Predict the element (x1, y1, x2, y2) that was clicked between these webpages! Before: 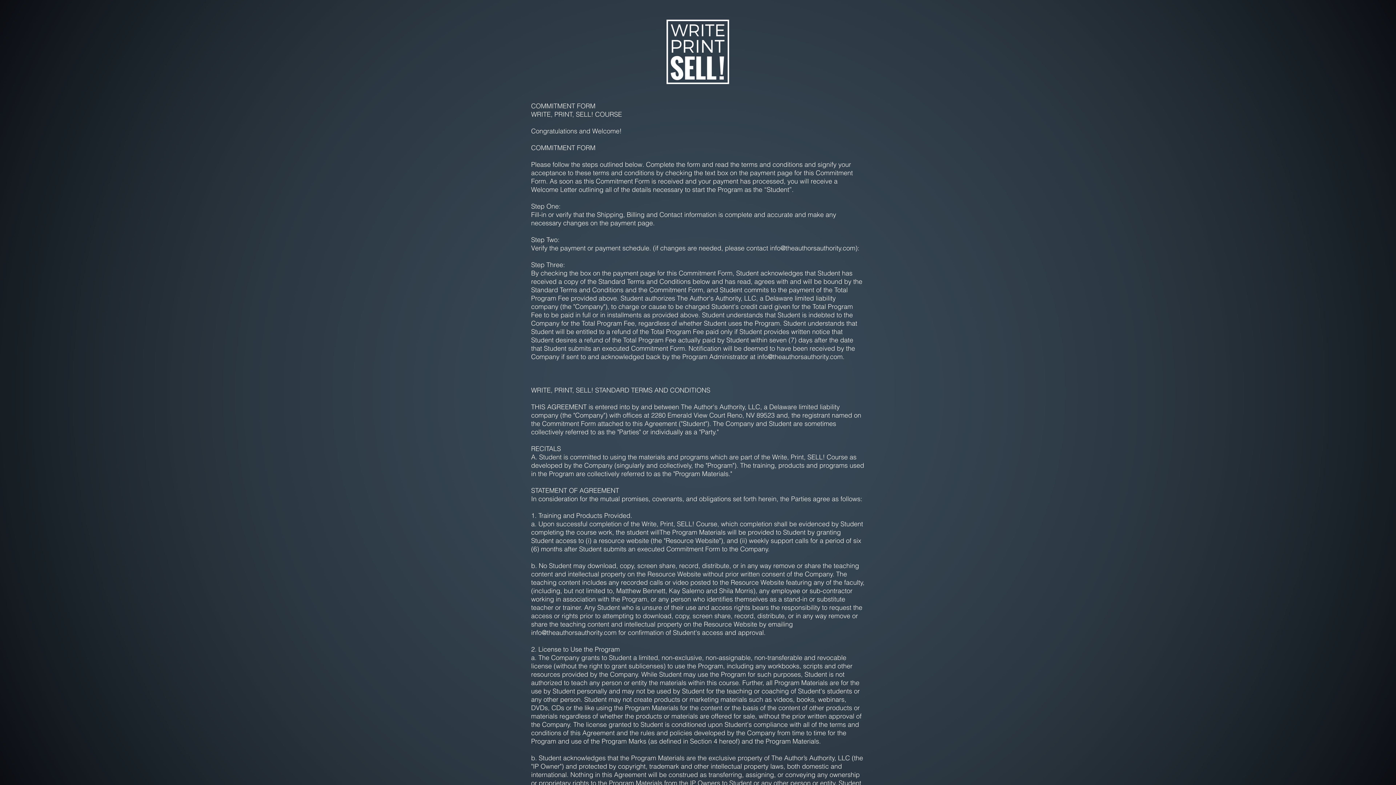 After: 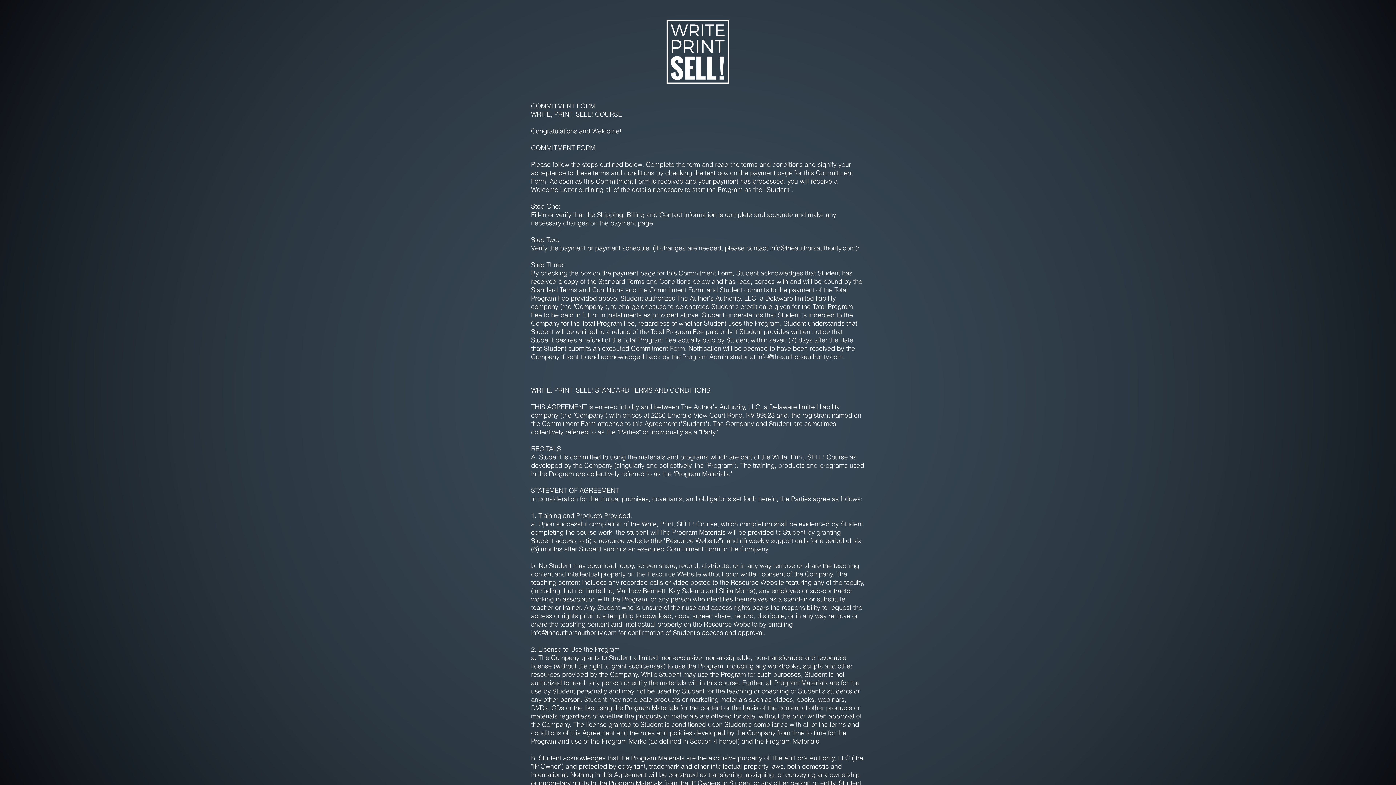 Action: label: info@theauthorsauthority.com bbox: (757, 352, 842, 361)